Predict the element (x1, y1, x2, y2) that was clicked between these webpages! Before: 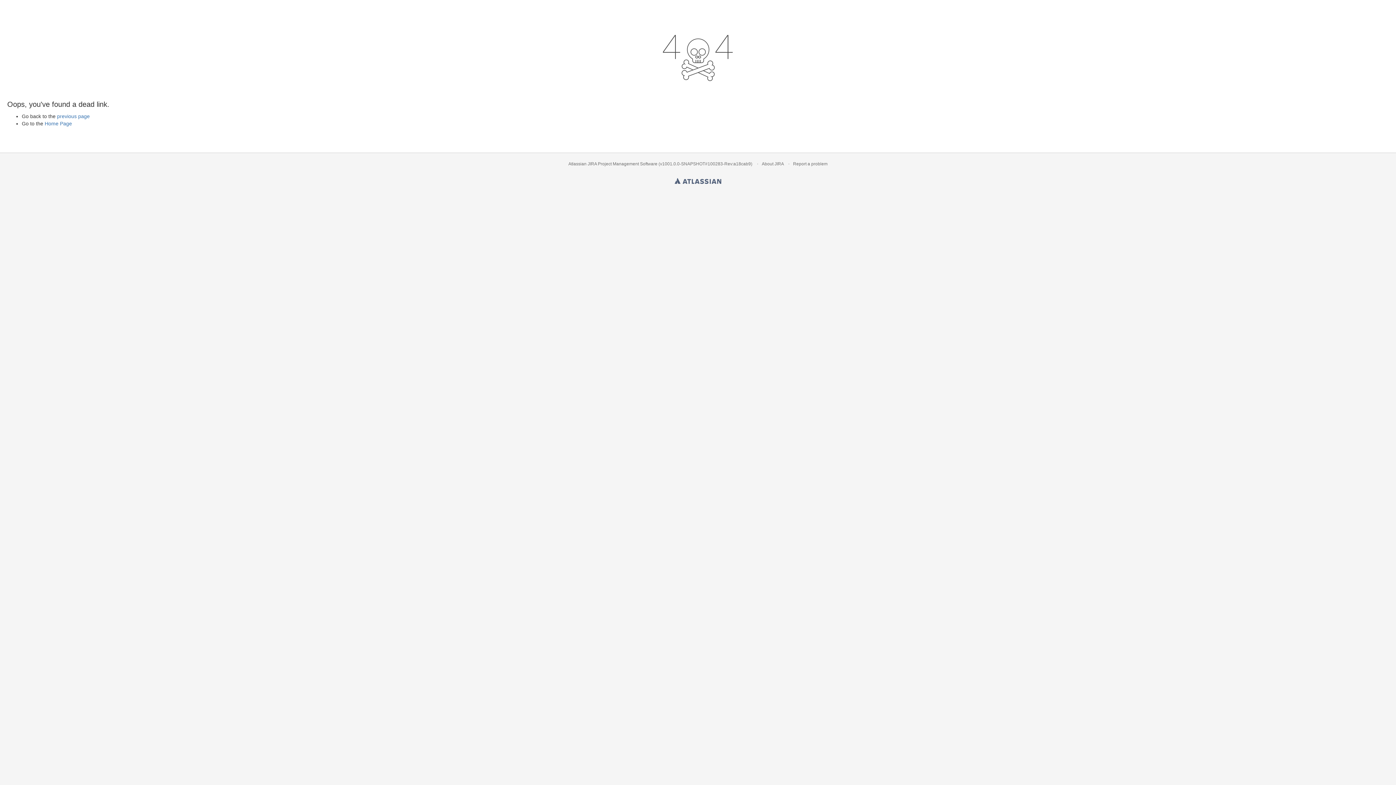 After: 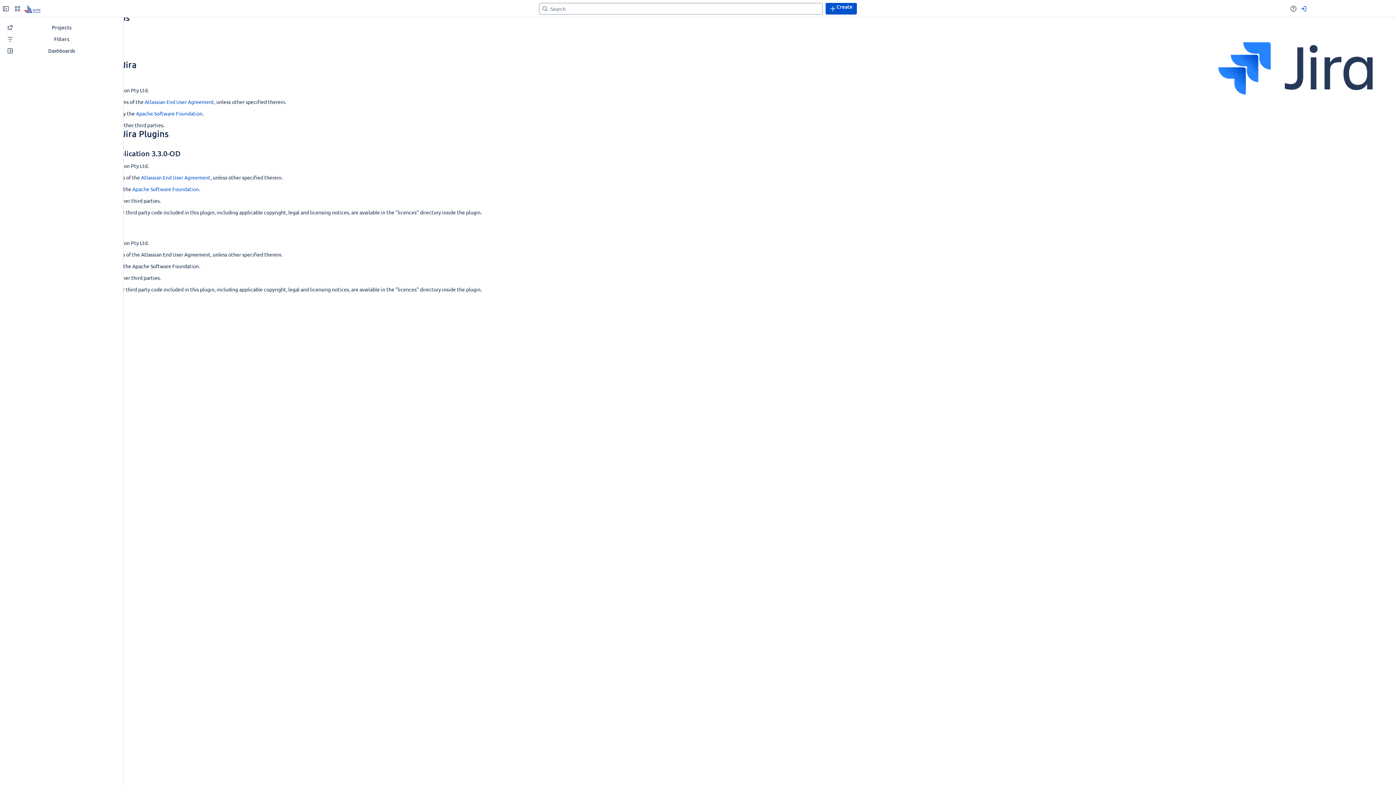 Action: label: About JIRA bbox: (762, 161, 783, 166)